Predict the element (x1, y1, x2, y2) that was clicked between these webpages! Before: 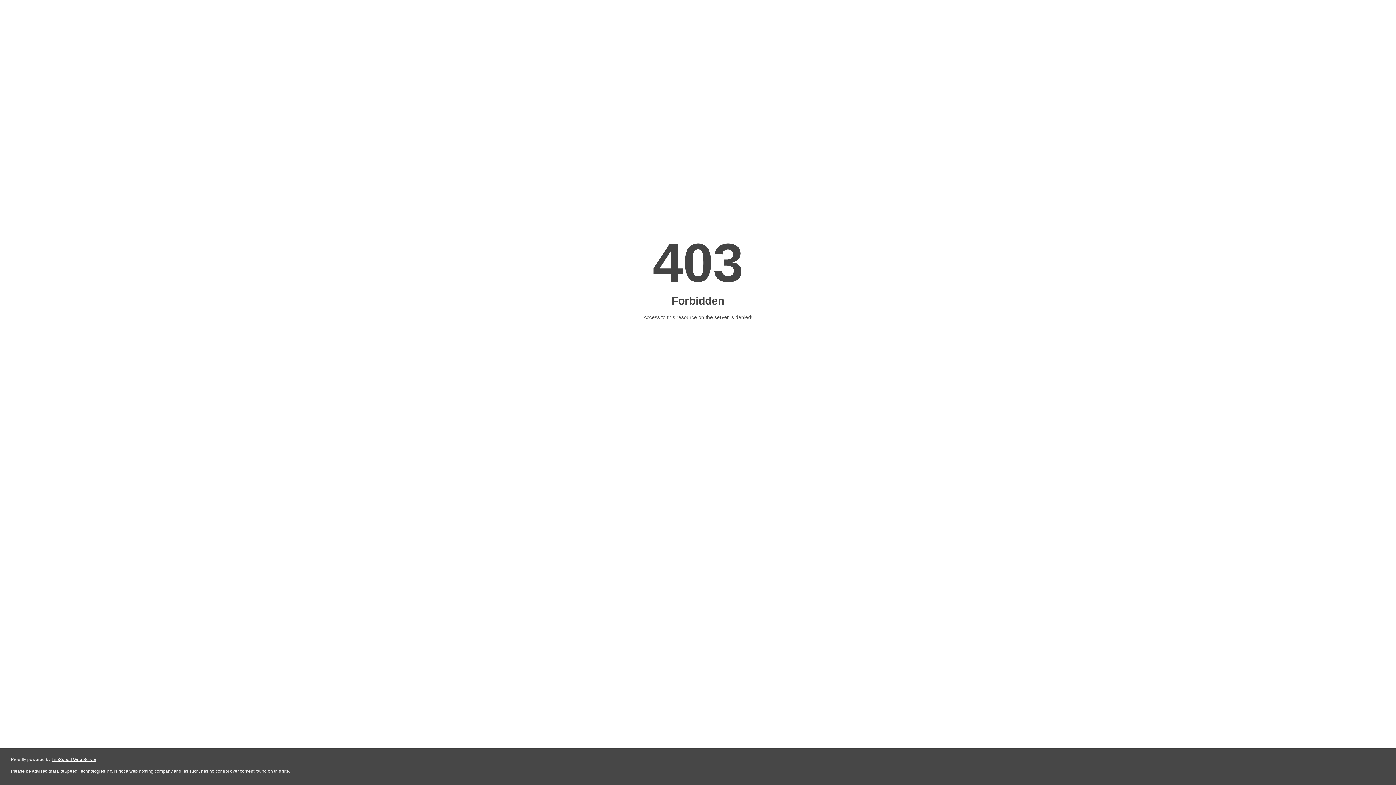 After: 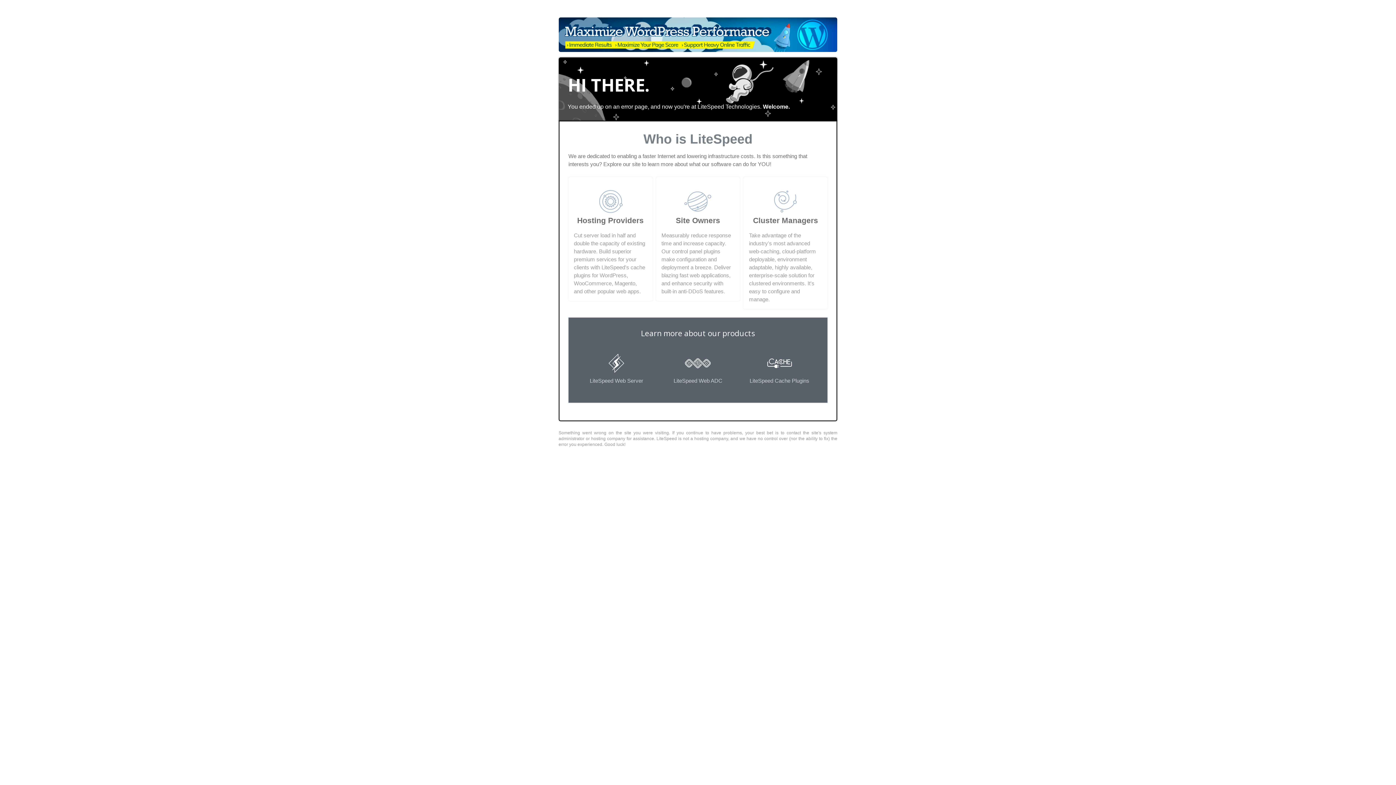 Action: label: LiteSpeed Web Server bbox: (51, 757, 96, 762)